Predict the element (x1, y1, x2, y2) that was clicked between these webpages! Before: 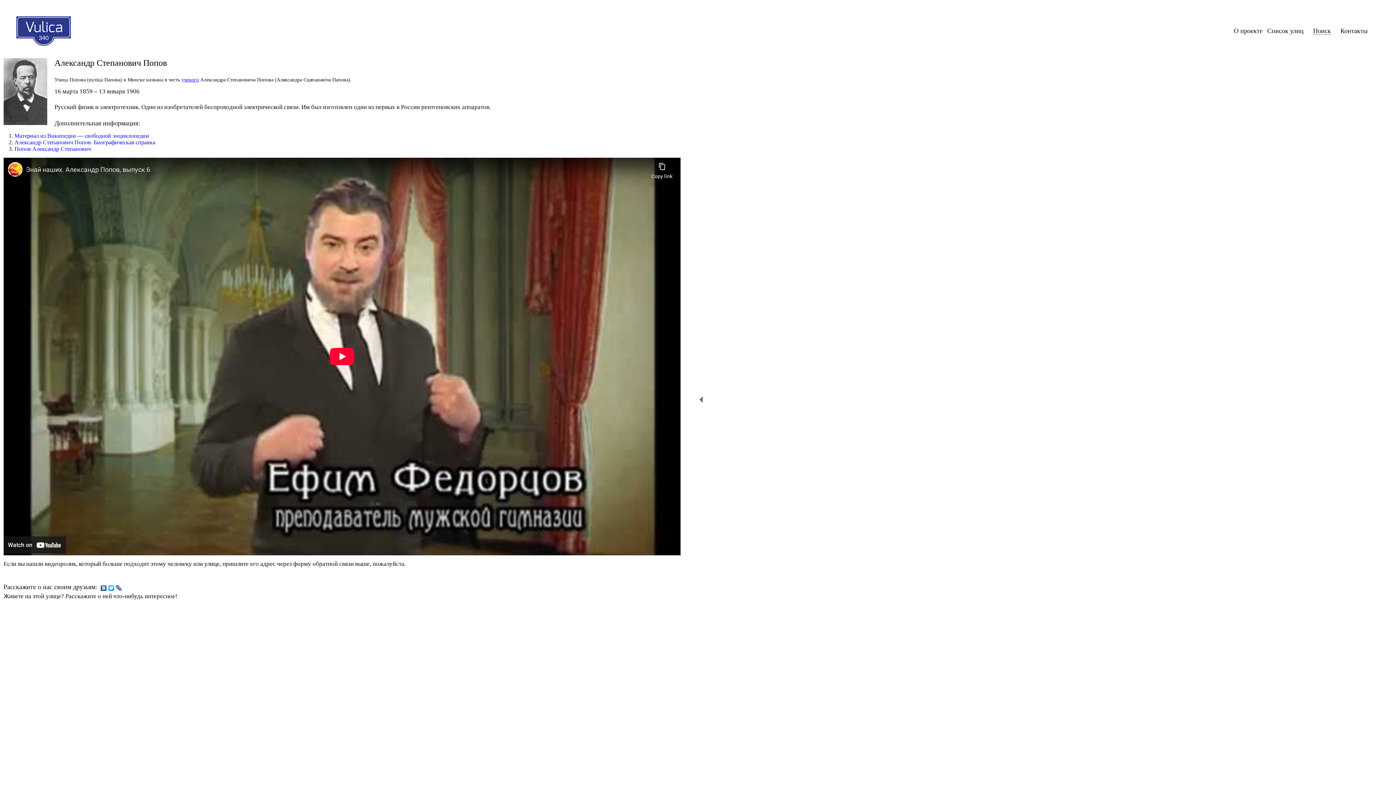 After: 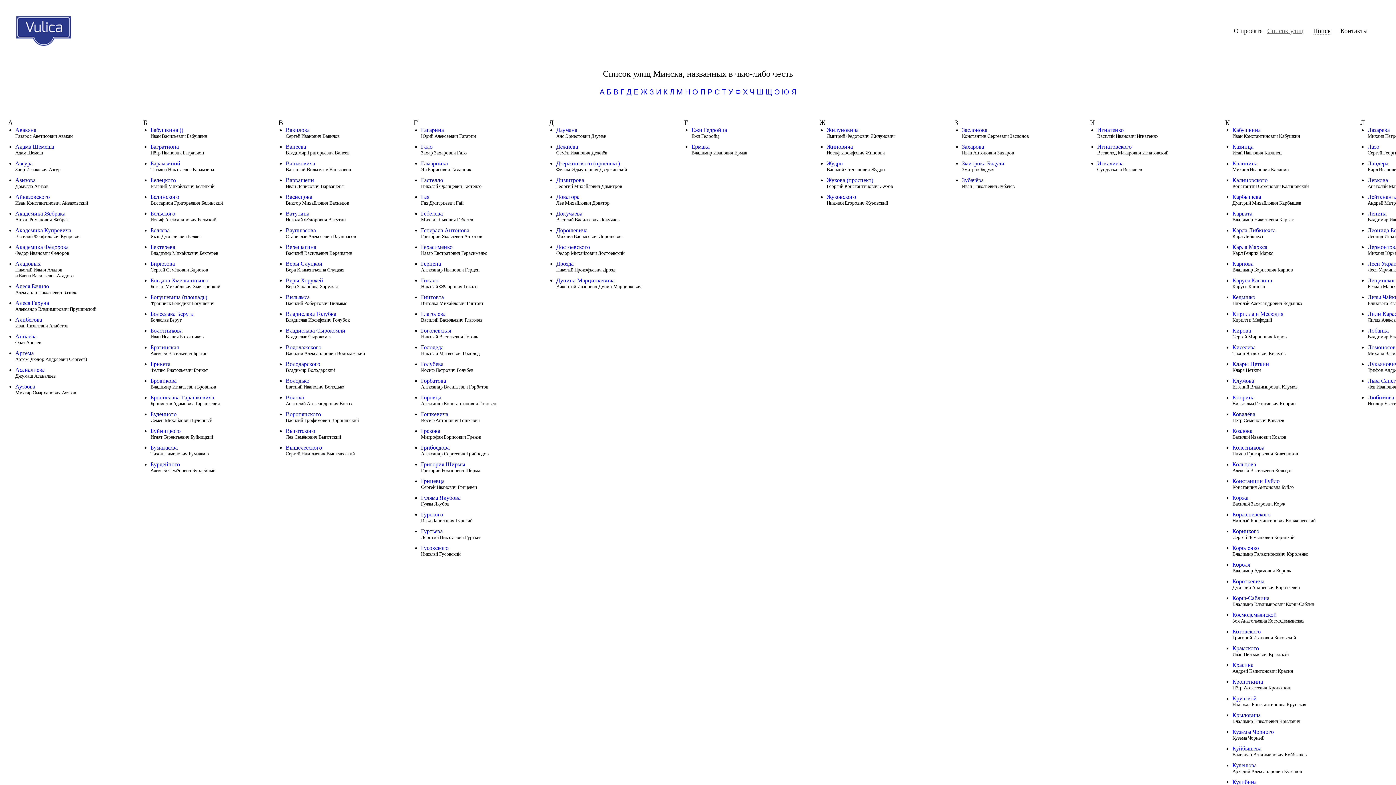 Action: label: Список улиц bbox: (1267, 27, 1304, 34)